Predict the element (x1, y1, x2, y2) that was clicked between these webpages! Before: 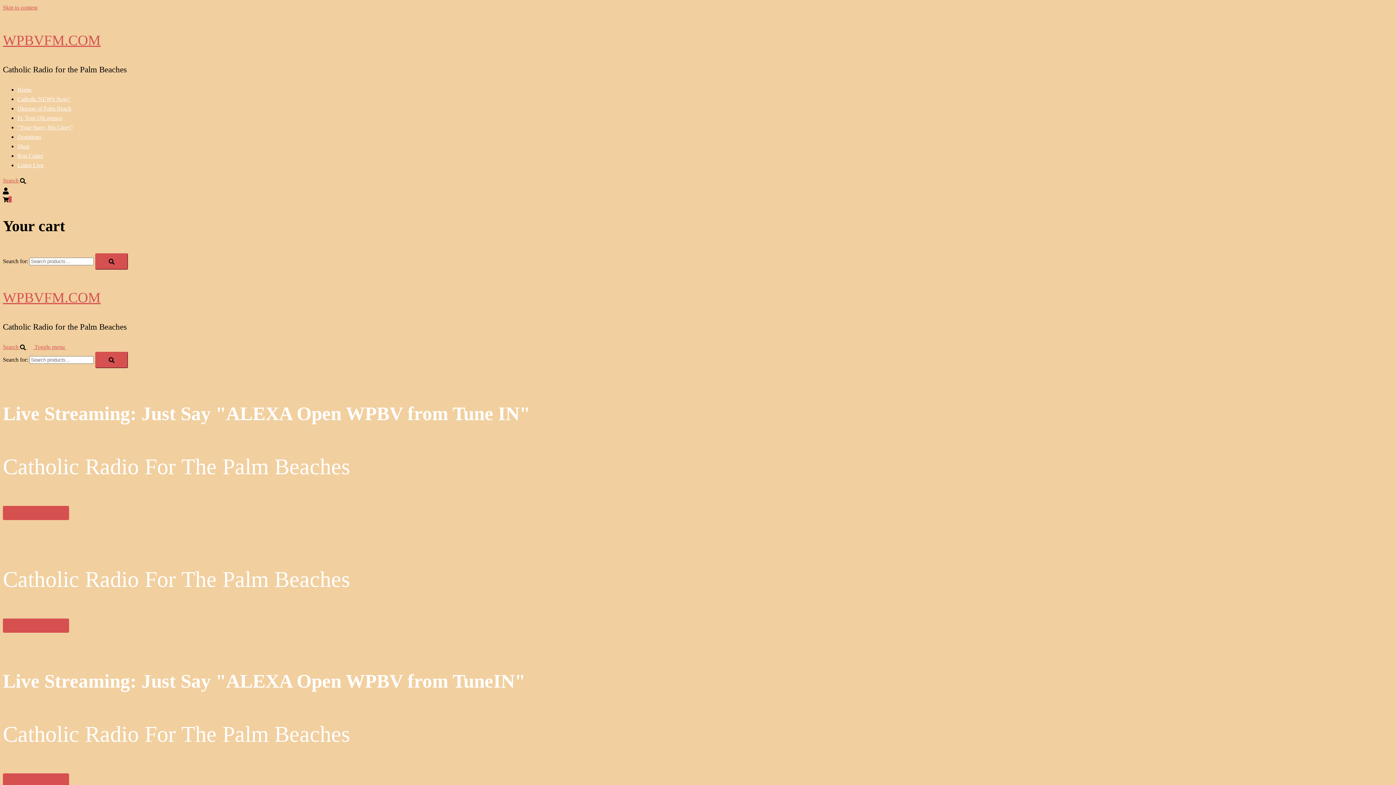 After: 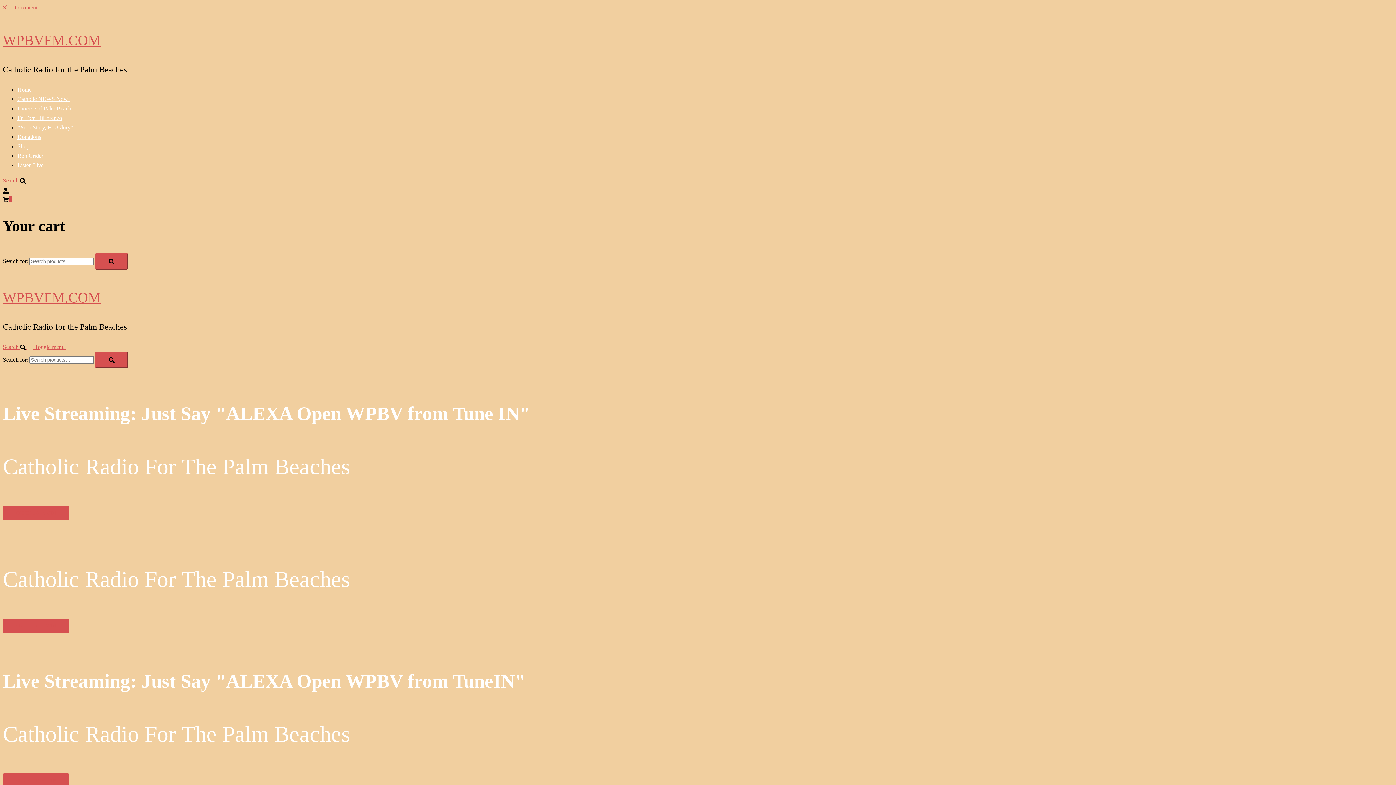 Action: bbox: (17, 133, 41, 140) label: Donations